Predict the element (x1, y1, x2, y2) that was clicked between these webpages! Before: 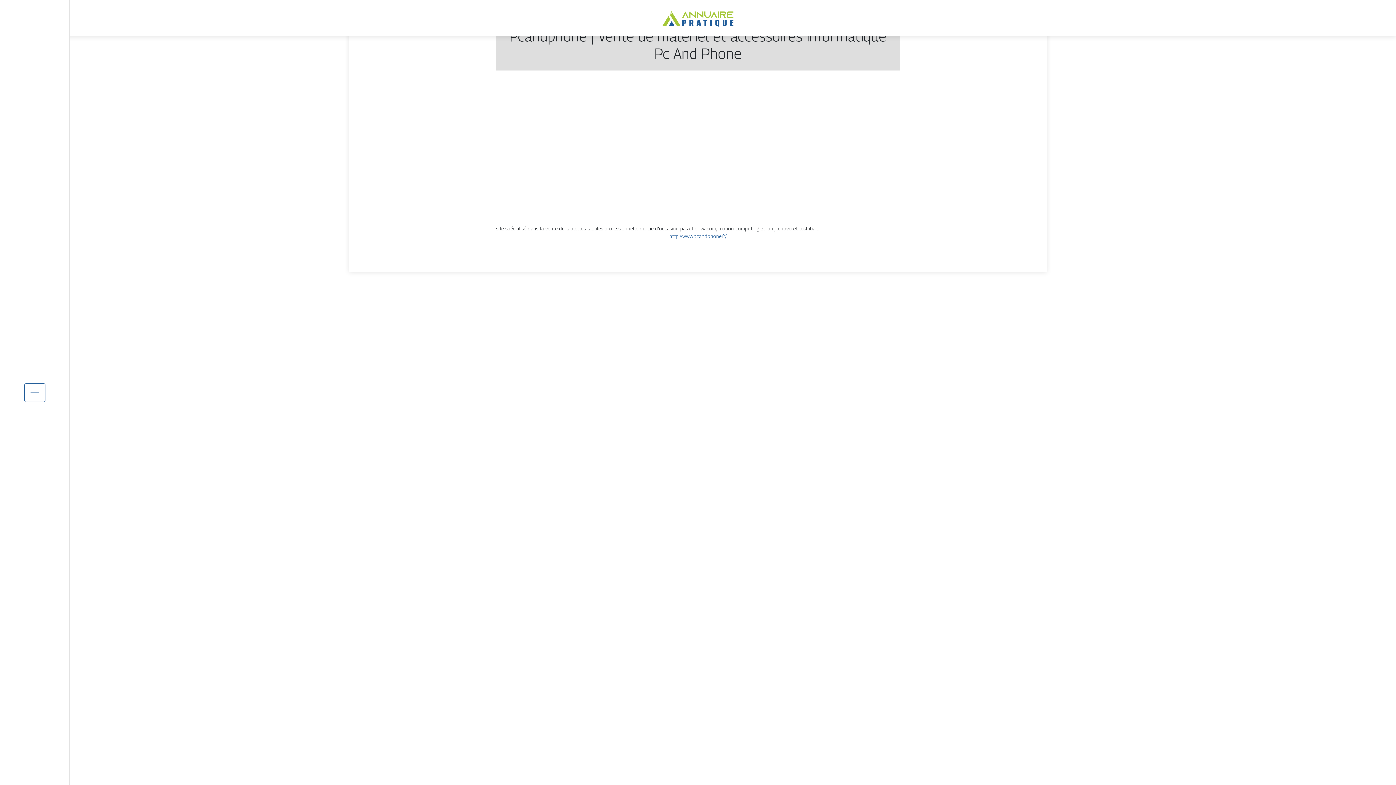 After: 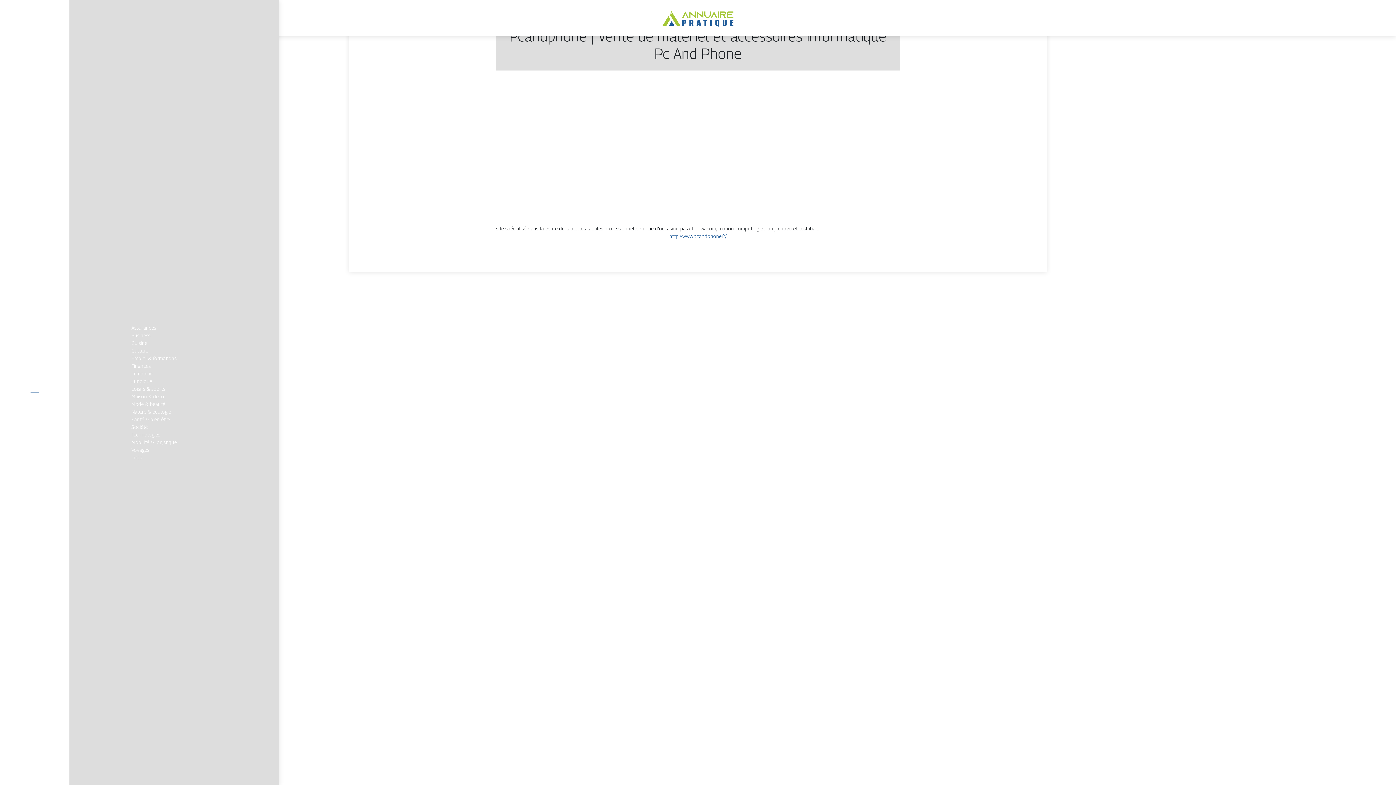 Action: bbox: (24, 383, 45, 402)